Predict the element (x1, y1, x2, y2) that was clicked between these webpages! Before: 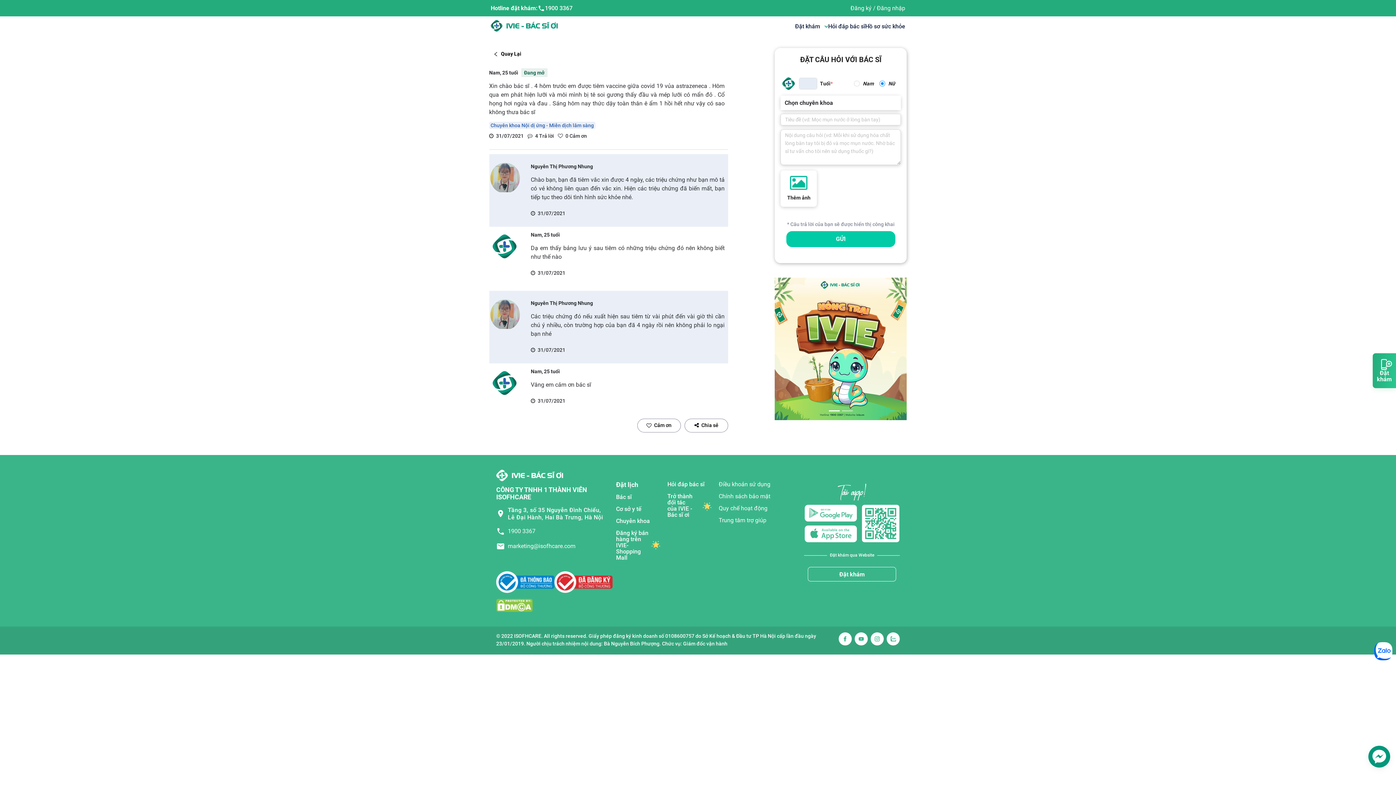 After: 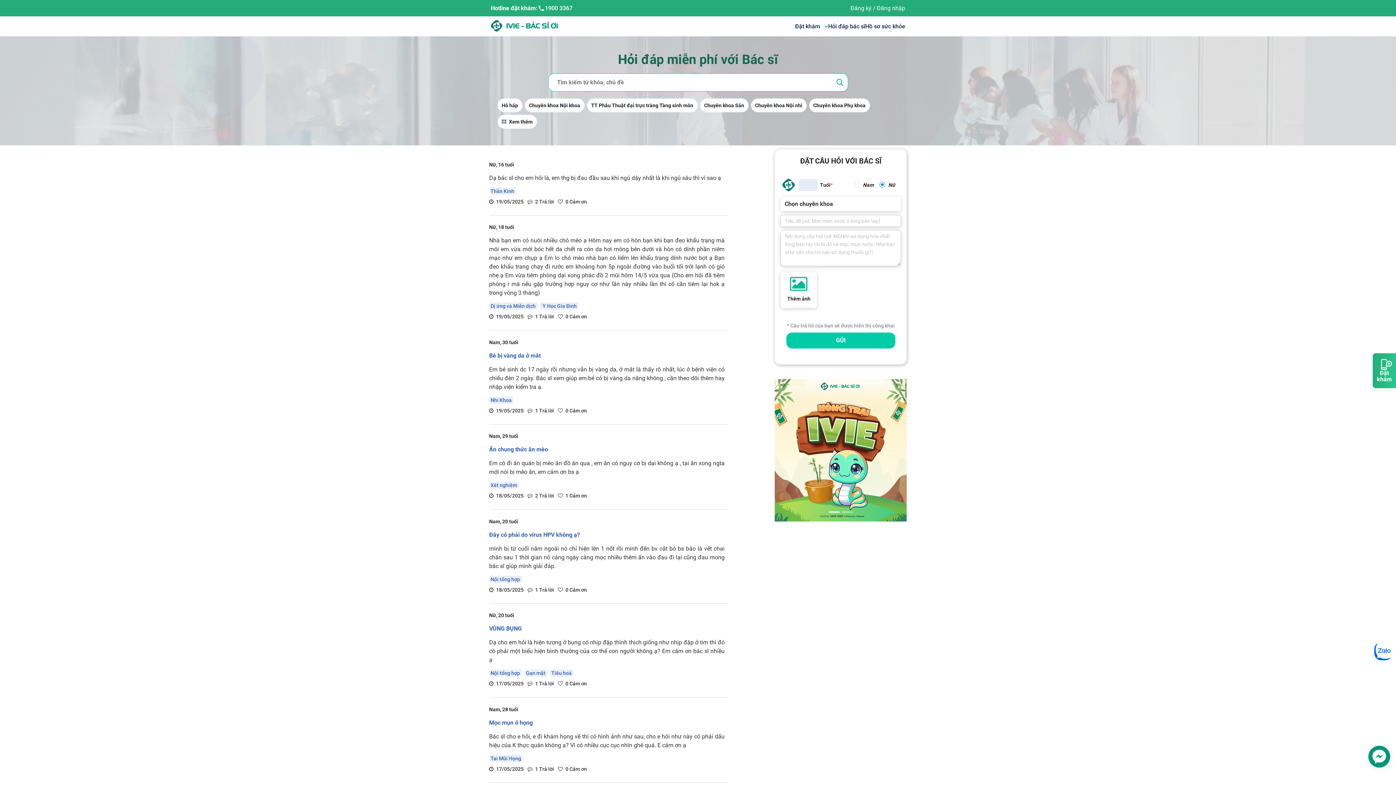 Action: bbox: (667, 481, 711, 487) label: Hỏi đáp bác sĩ